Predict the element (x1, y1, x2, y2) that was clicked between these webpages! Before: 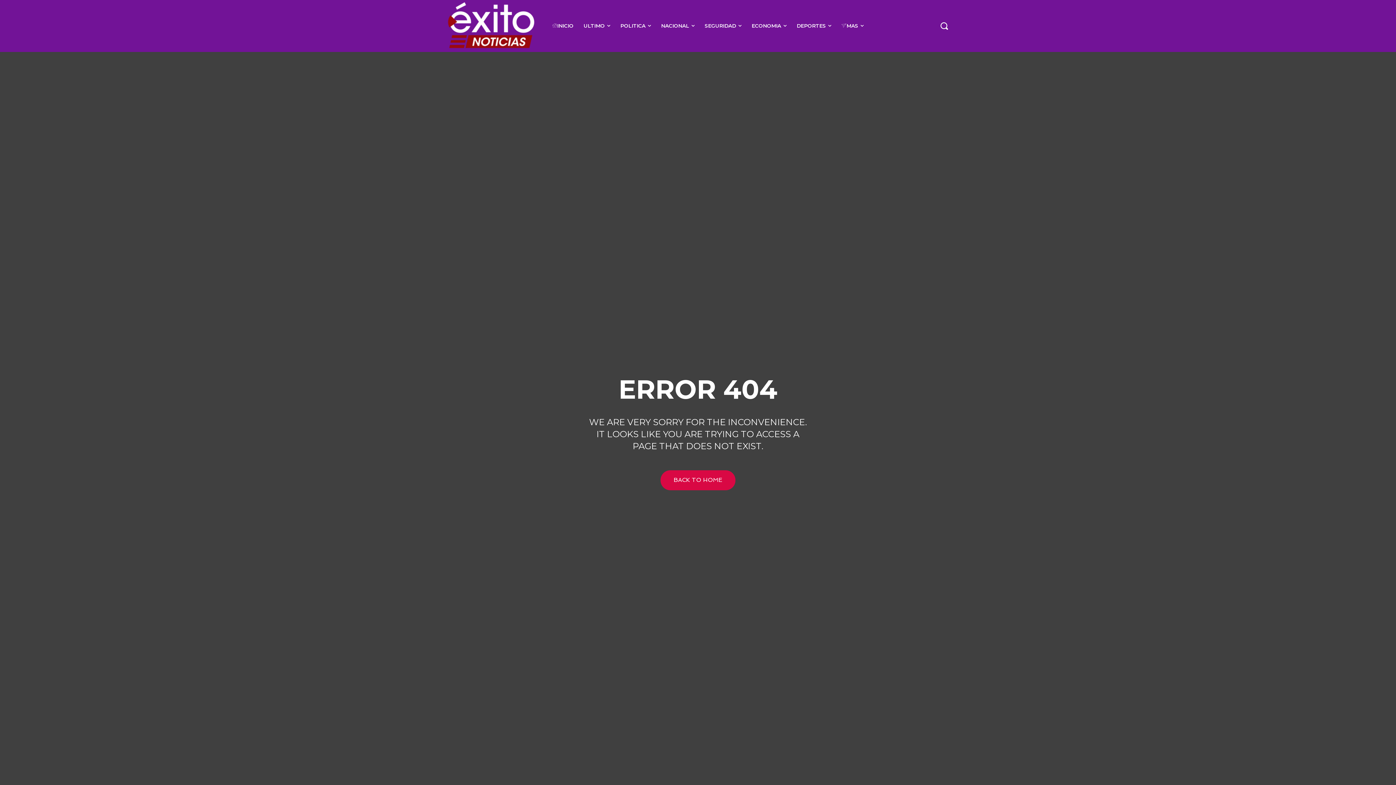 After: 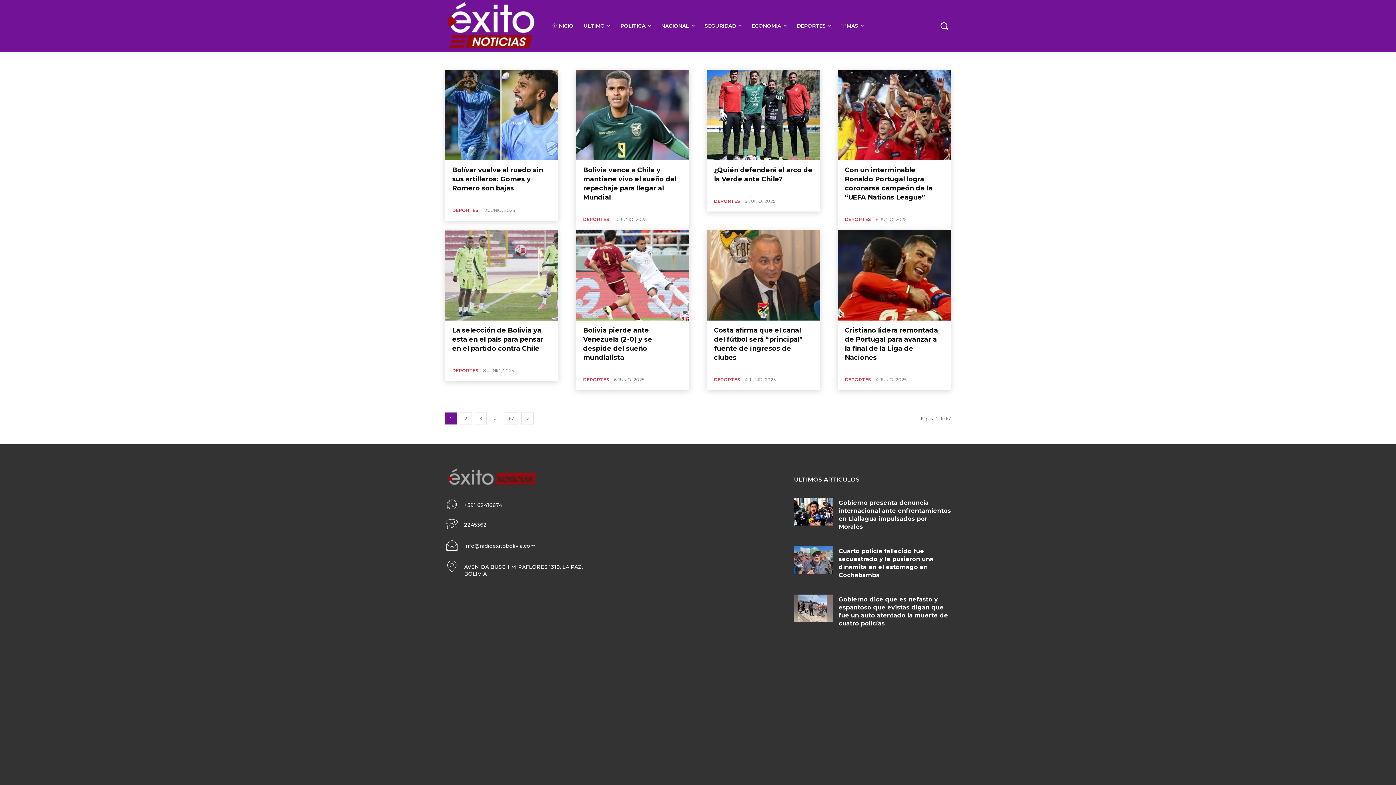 Action: label: DEPORTES bbox: (791, 11, 836, 40)